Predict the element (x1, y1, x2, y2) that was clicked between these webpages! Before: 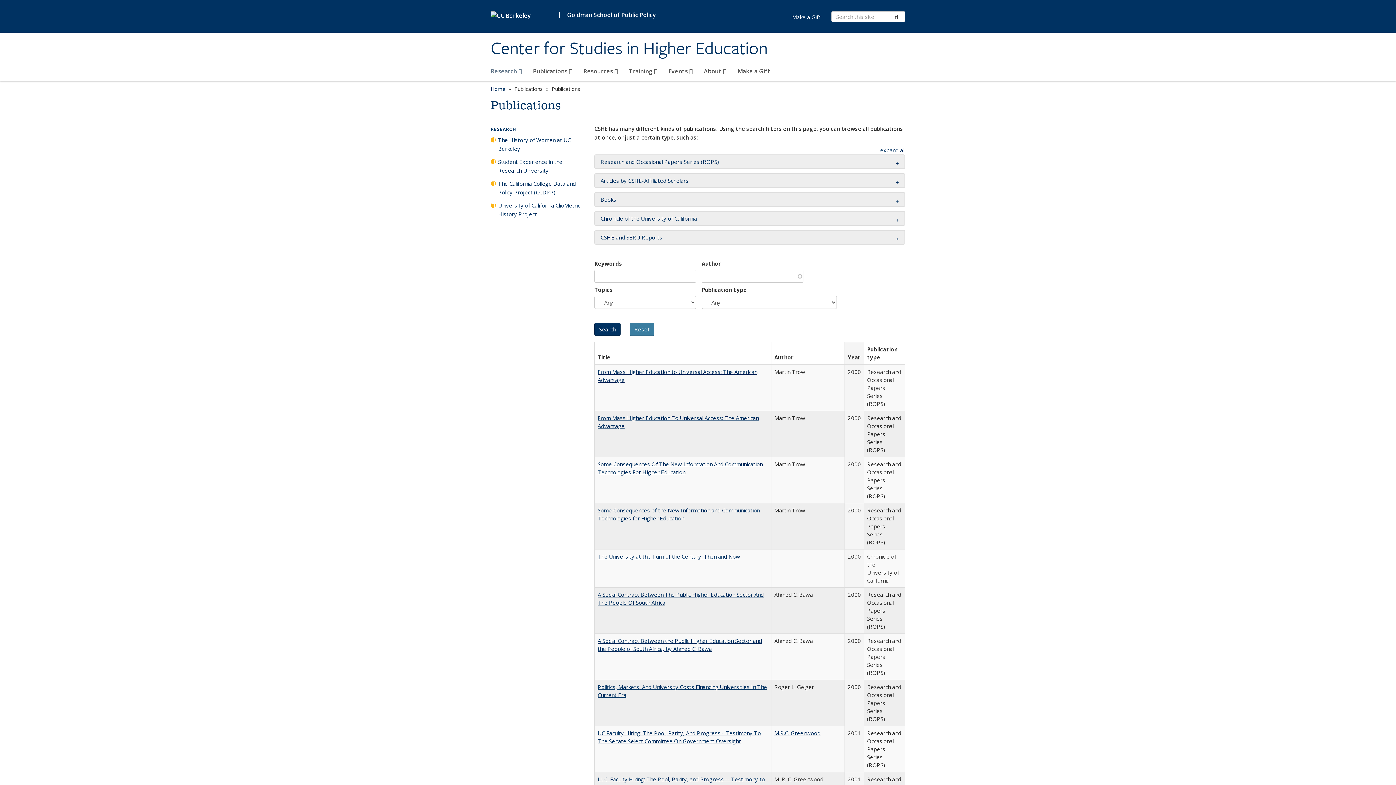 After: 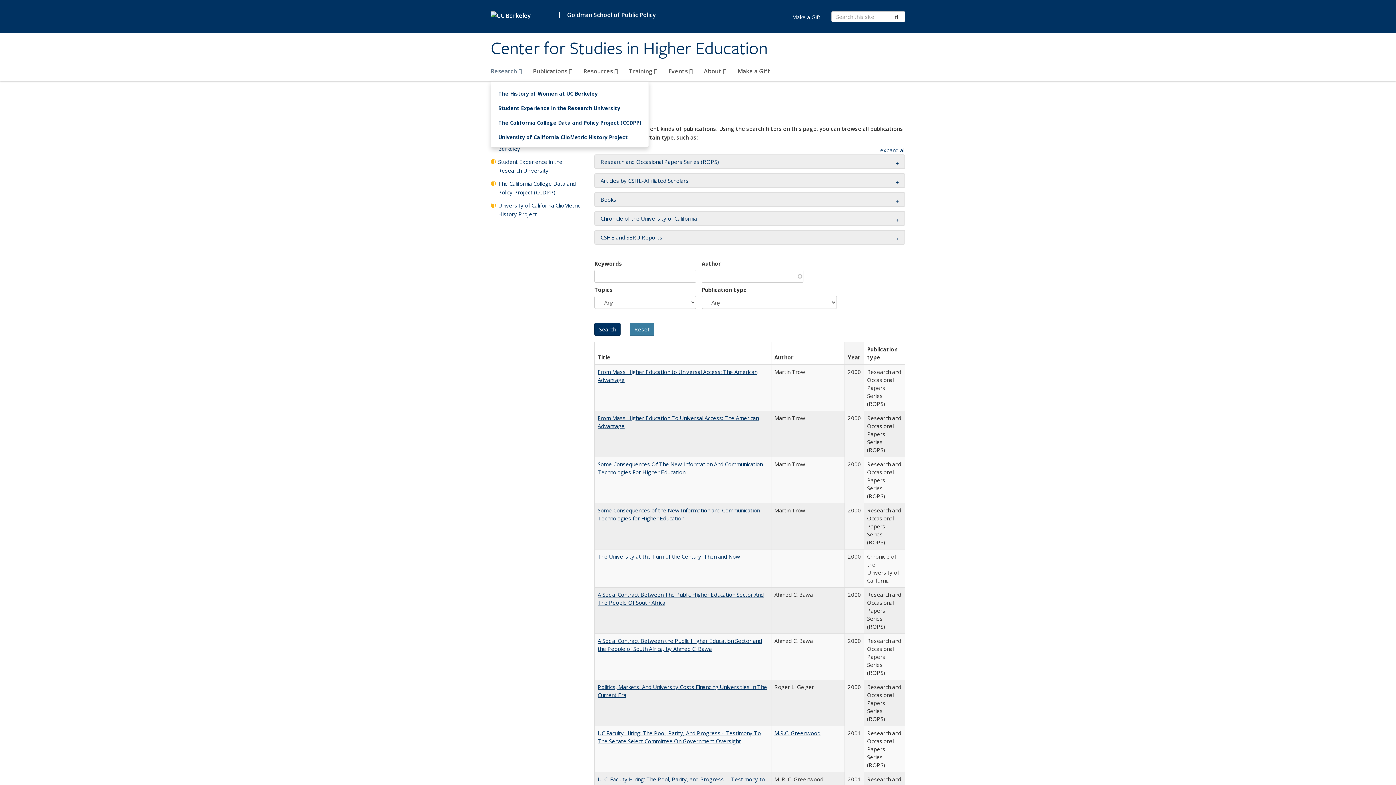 Action: bbox: (490, 64, 522, 81) label: Research 